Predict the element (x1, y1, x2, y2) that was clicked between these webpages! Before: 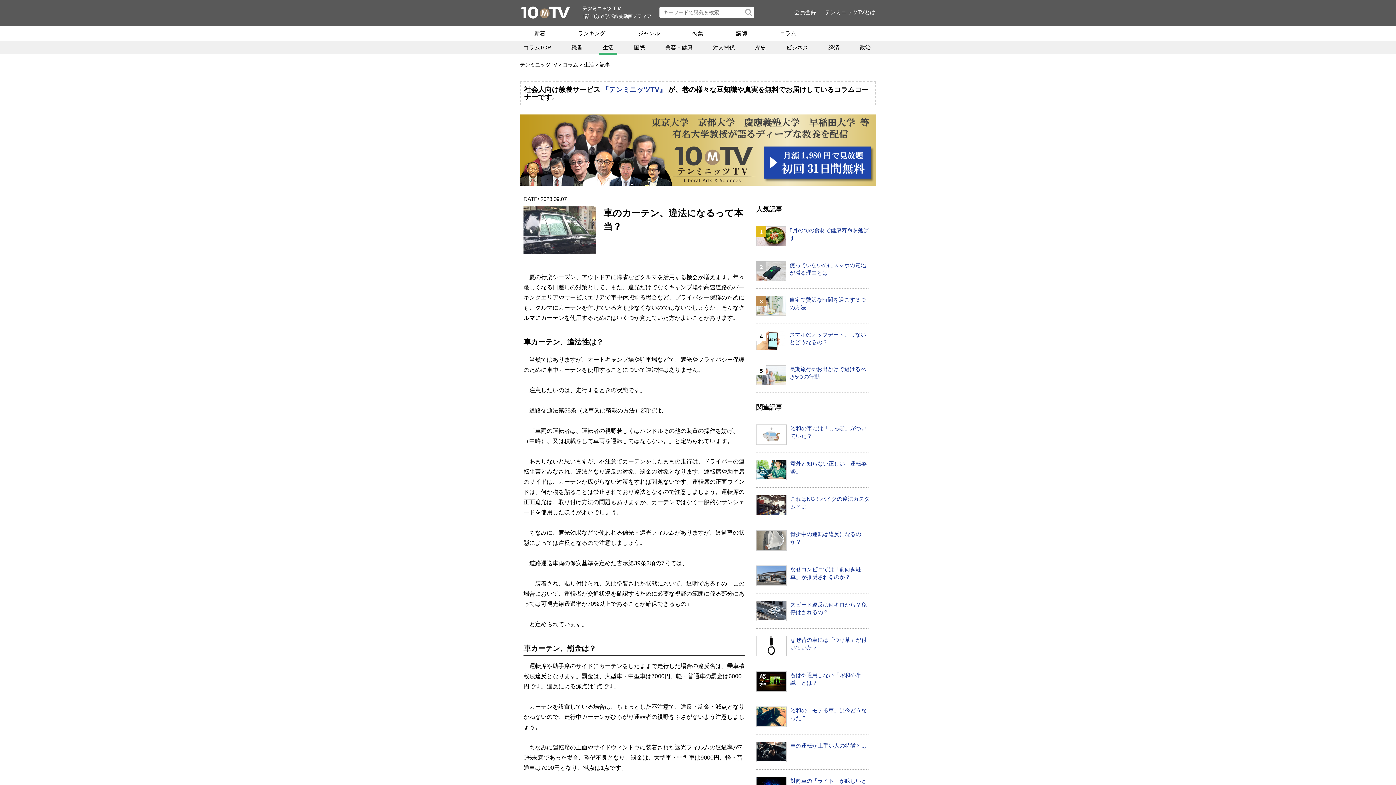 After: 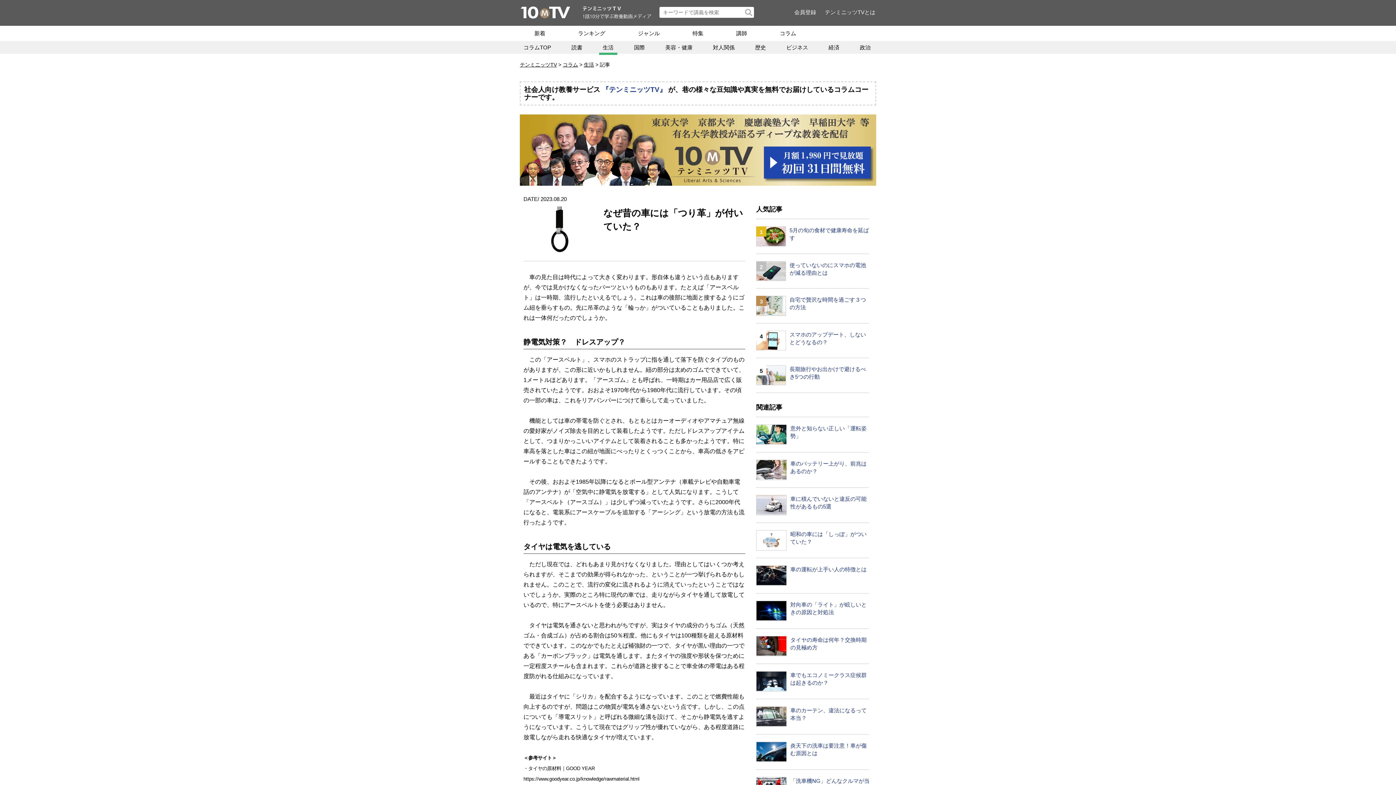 Action: label: なぜ昔の車には「つり革」が付いていた？ bbox: (790, 634, 866, 654)